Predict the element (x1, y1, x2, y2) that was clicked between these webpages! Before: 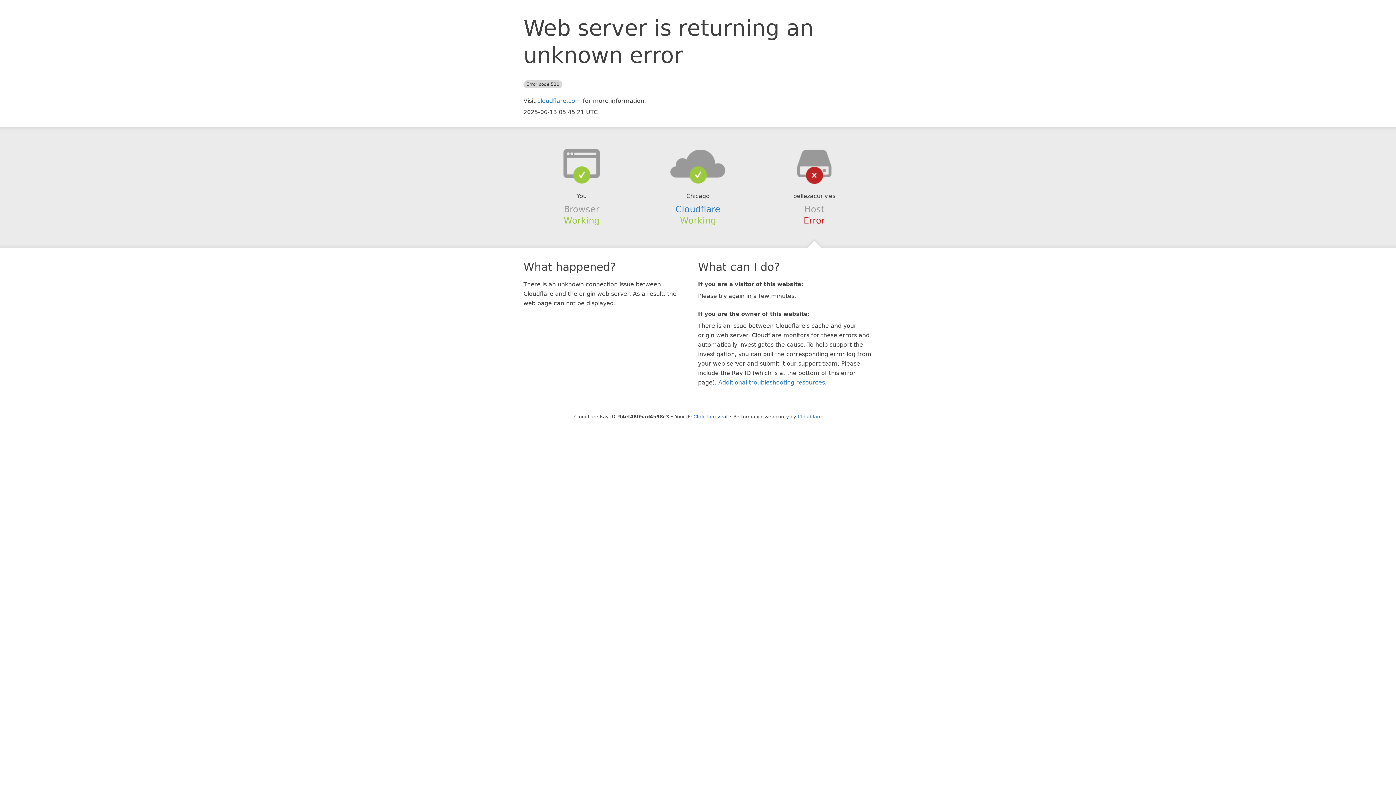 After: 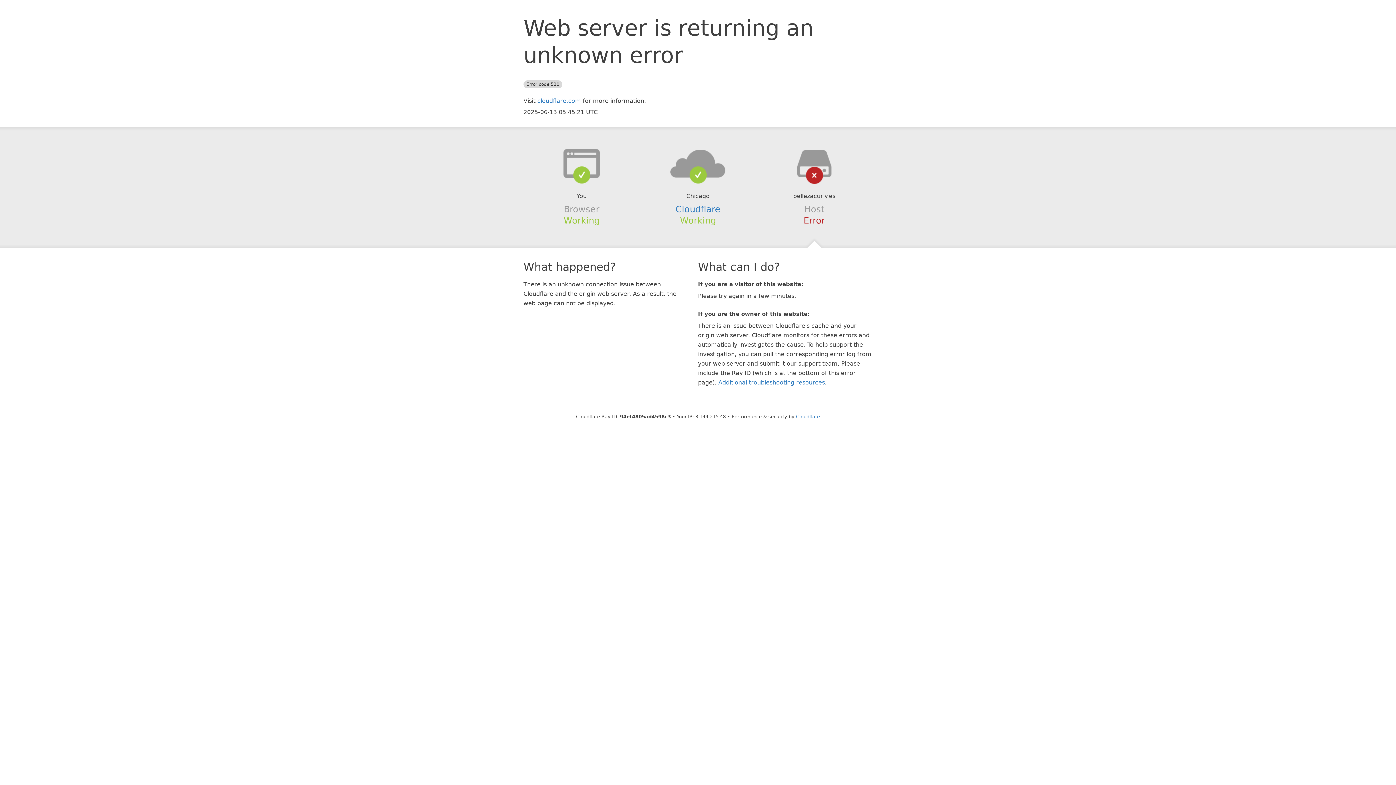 Action: label: Click to reveal bbox: (693, 414, 727, 419)